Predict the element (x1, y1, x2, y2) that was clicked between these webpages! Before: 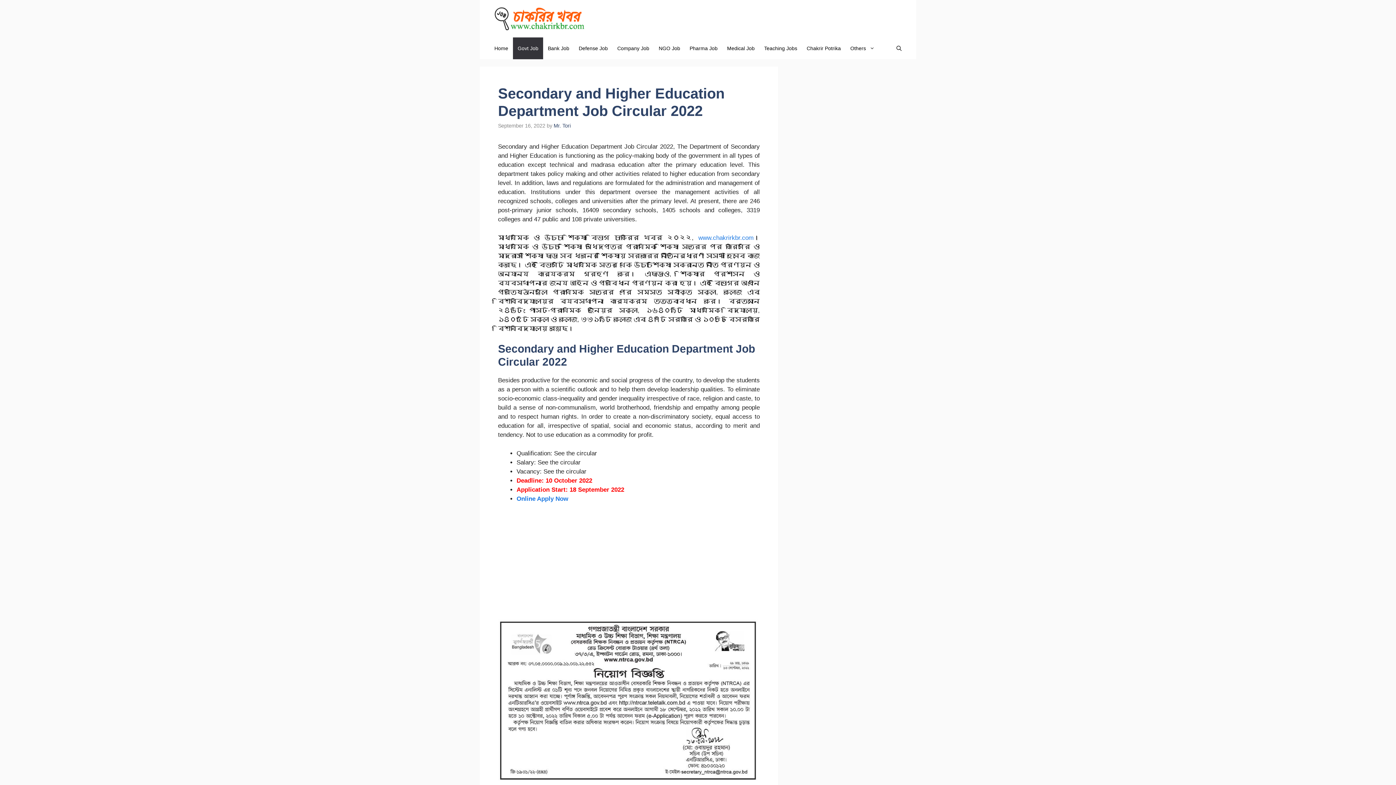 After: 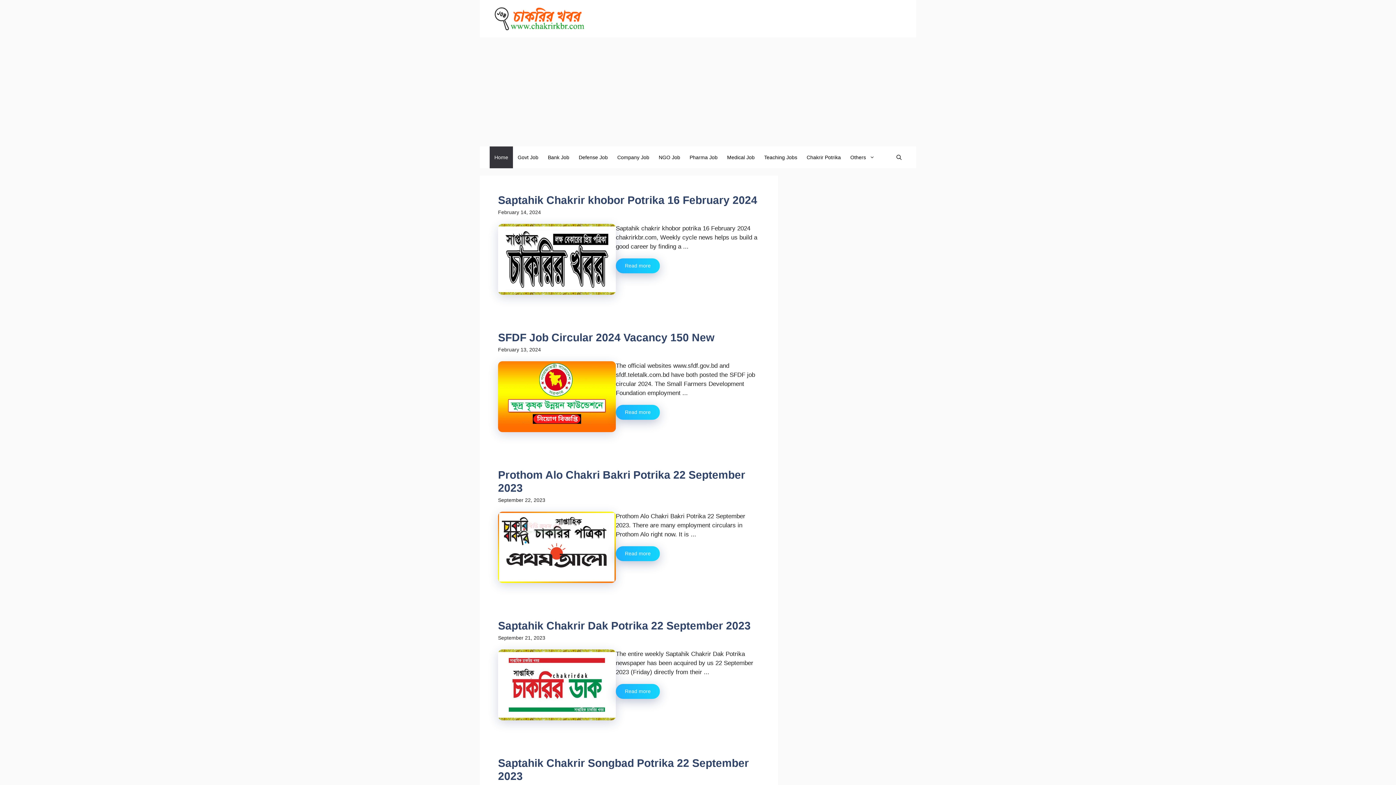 Action: label: Home bbox: (489, 37, 513, 59)